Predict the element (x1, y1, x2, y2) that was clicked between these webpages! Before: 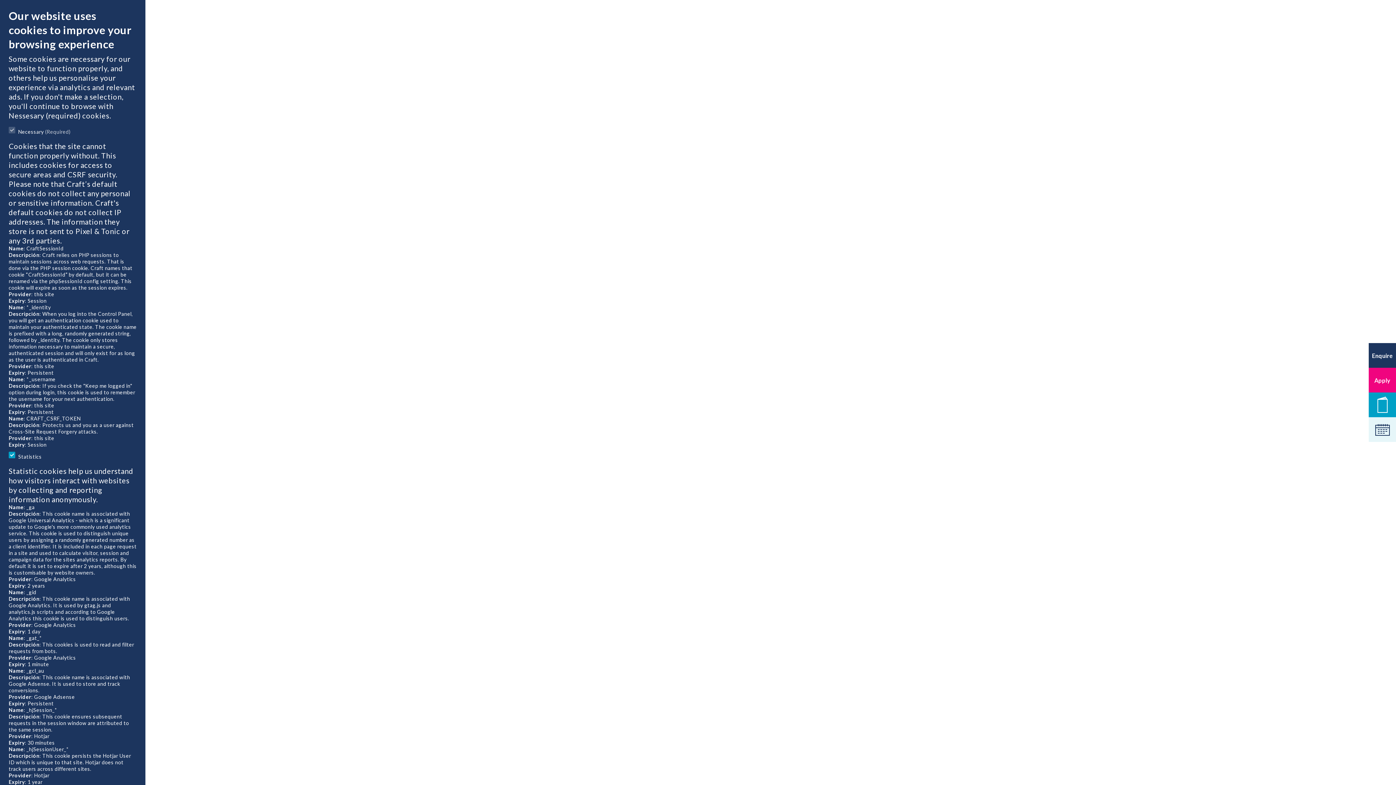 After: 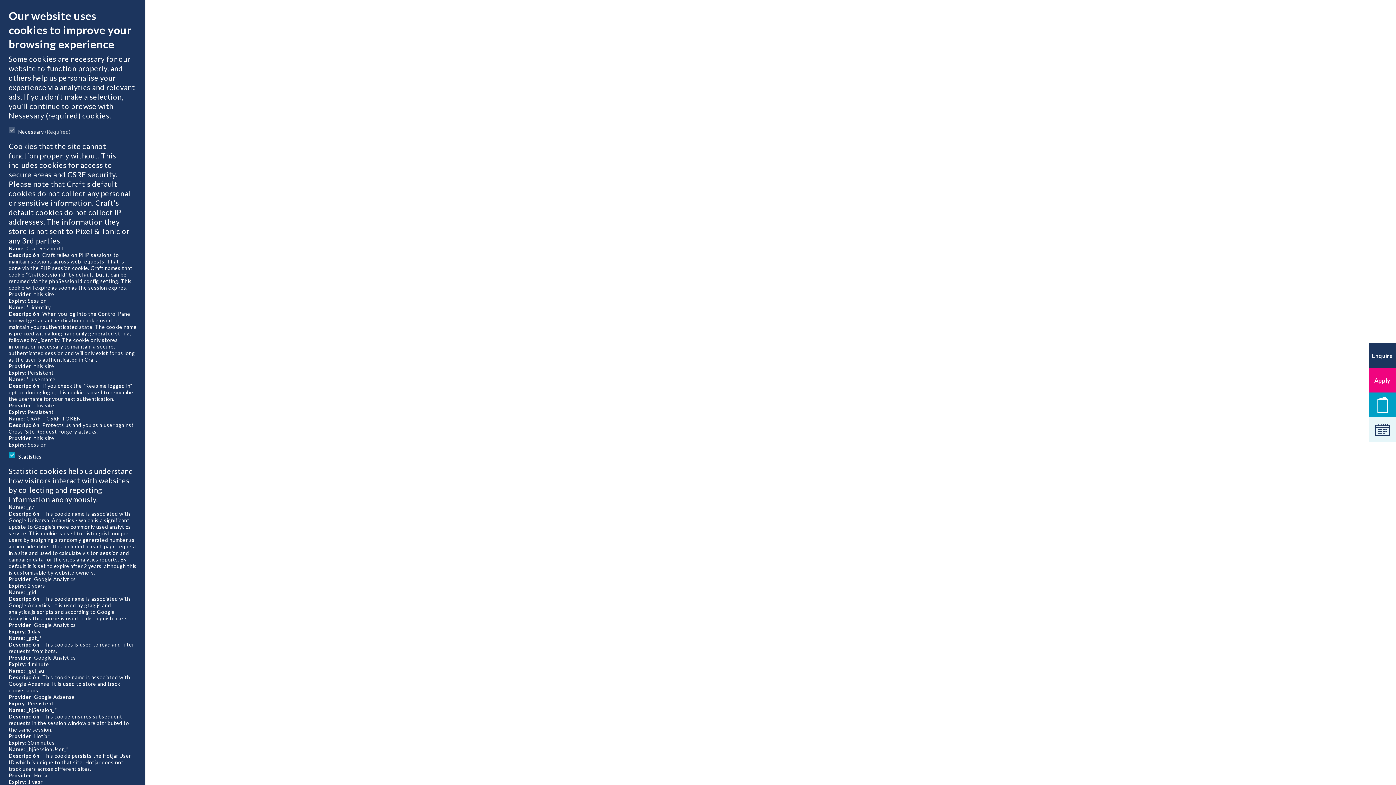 Action: bbox: (1369, 343, 1396, 368) label: Enquire